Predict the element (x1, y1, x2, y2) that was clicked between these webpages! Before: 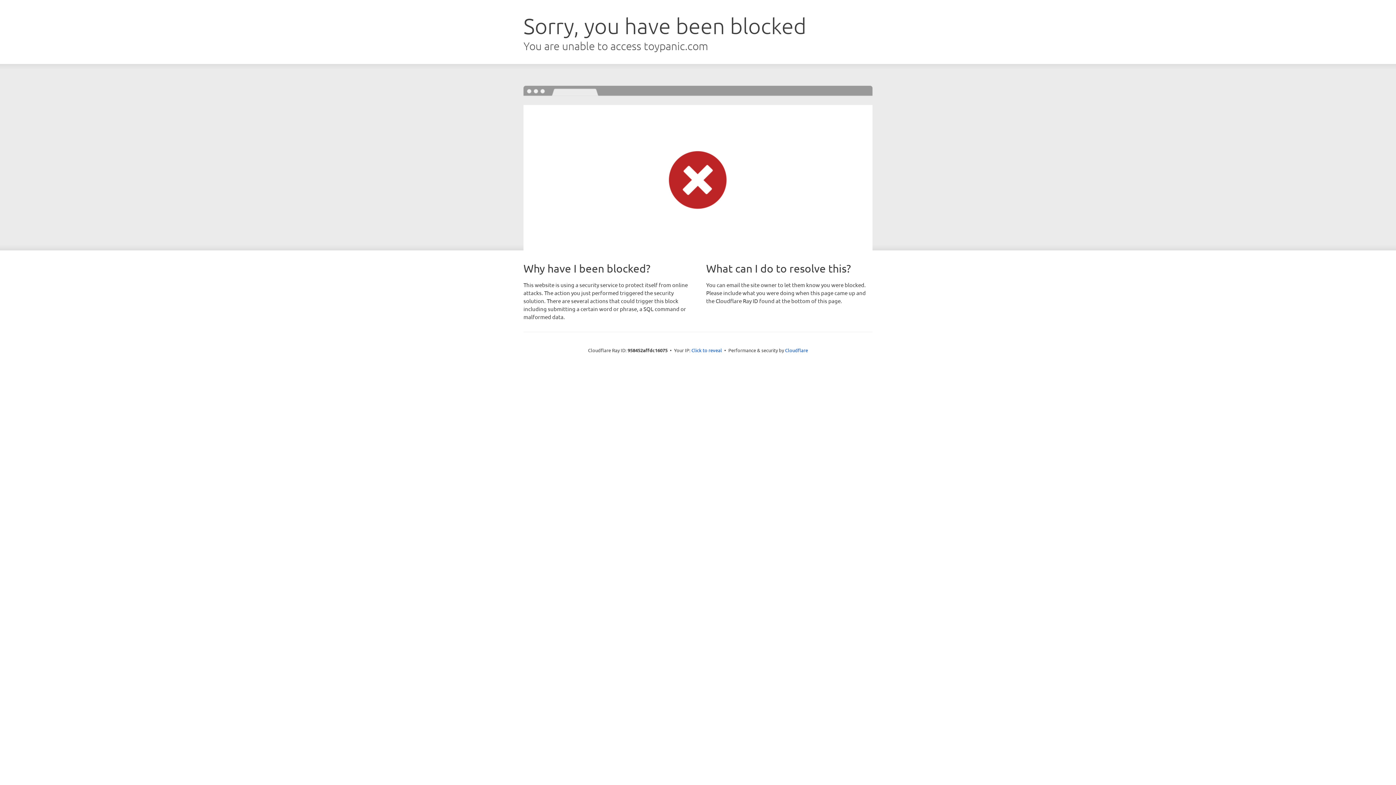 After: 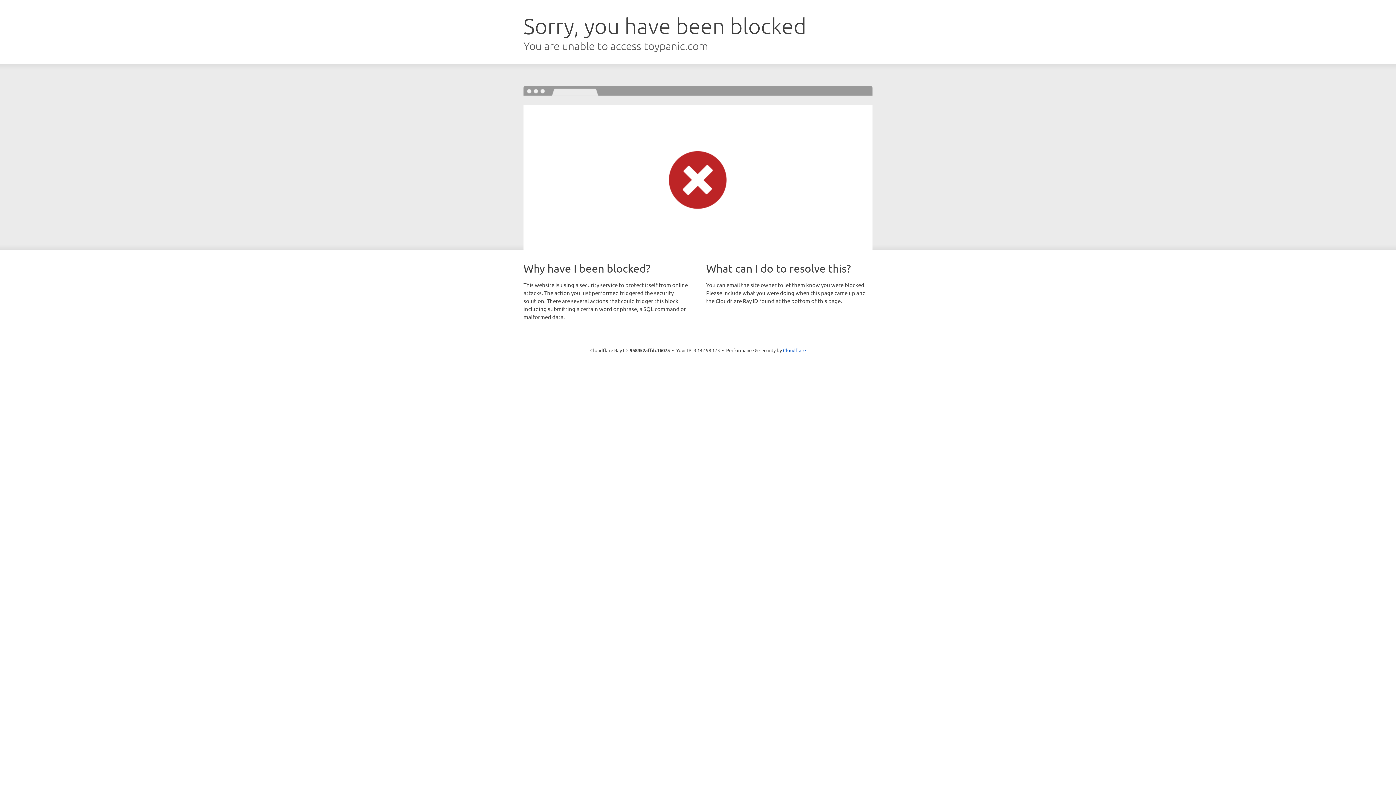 Action: label: Click to reveal bbox: (691, 346, 722, 353)